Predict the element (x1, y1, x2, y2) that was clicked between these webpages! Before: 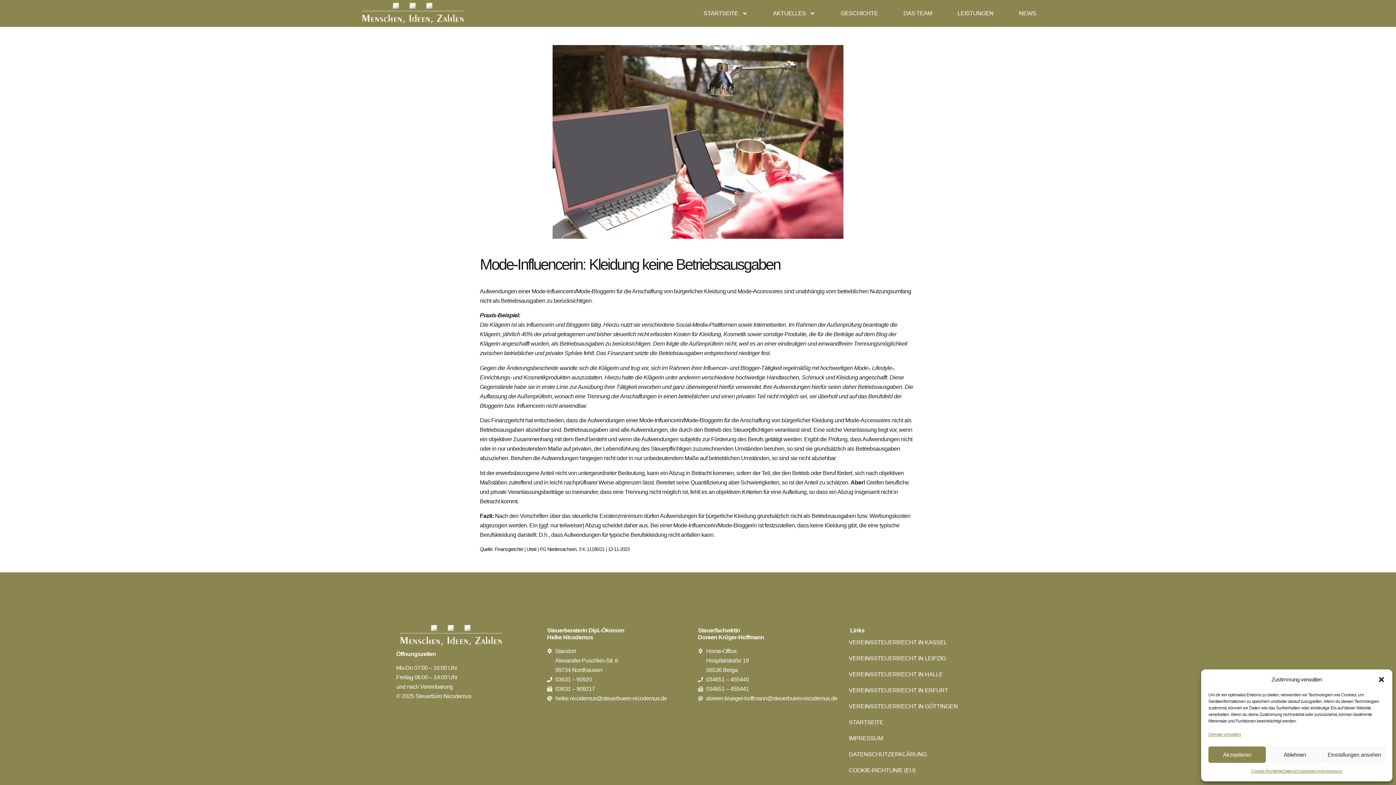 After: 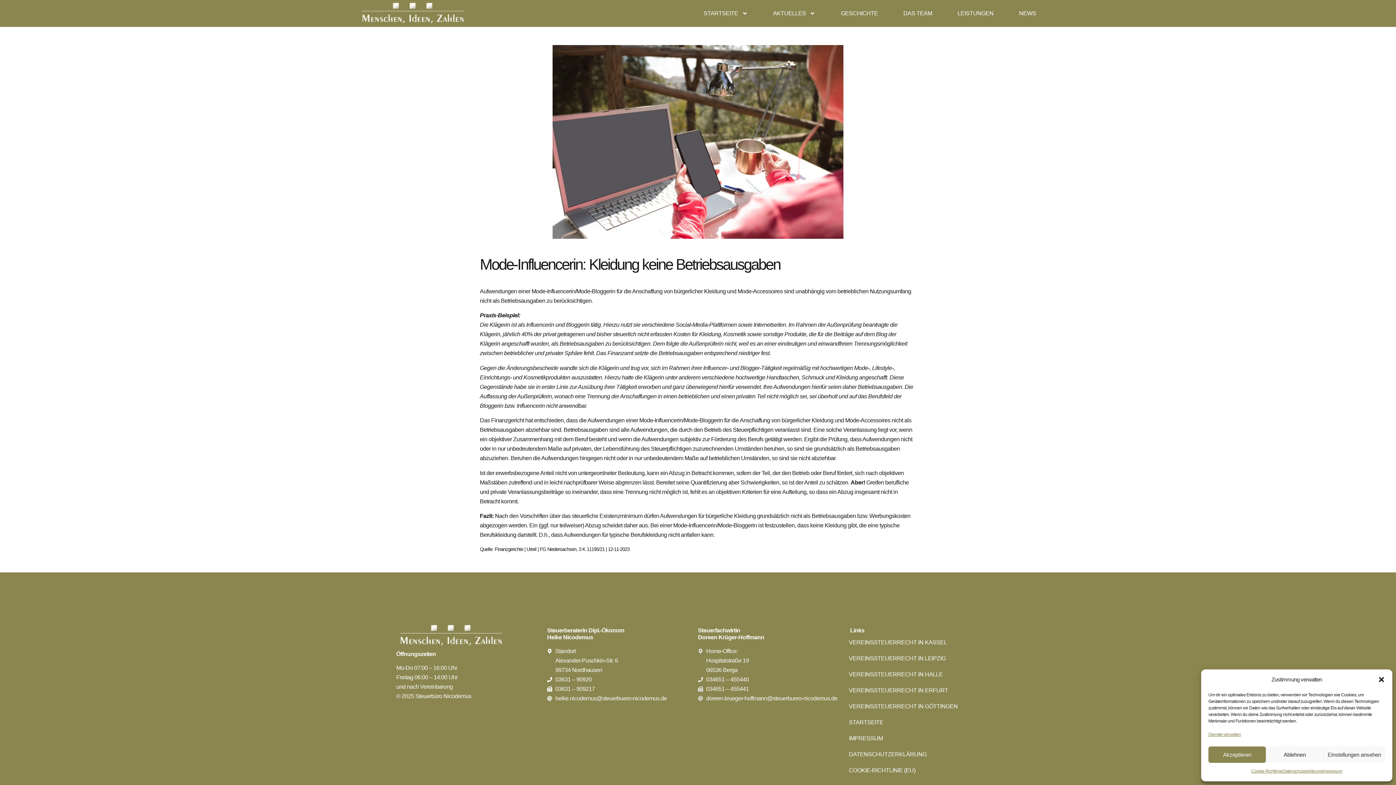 Action: bbox: (698, 675, 749, 684) label: 034651 – 455440